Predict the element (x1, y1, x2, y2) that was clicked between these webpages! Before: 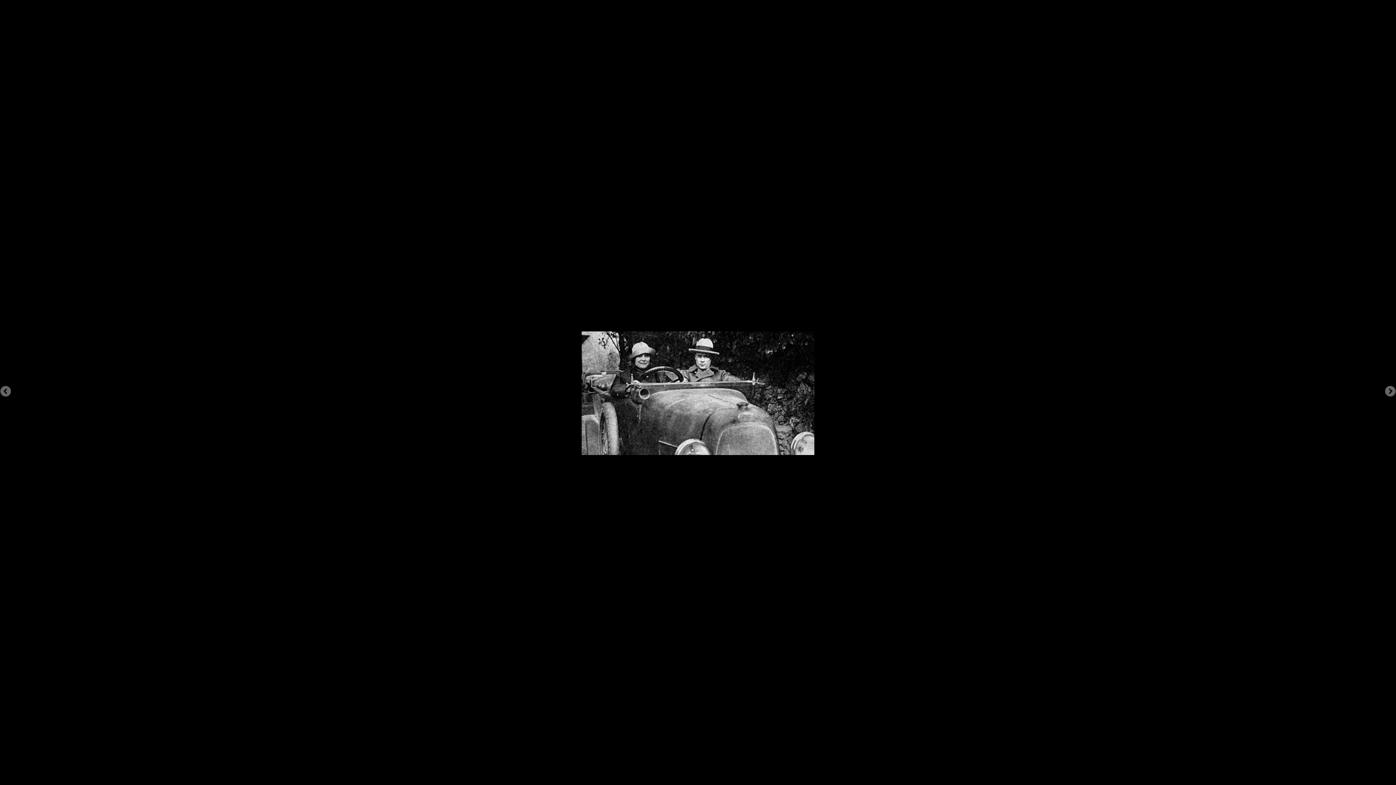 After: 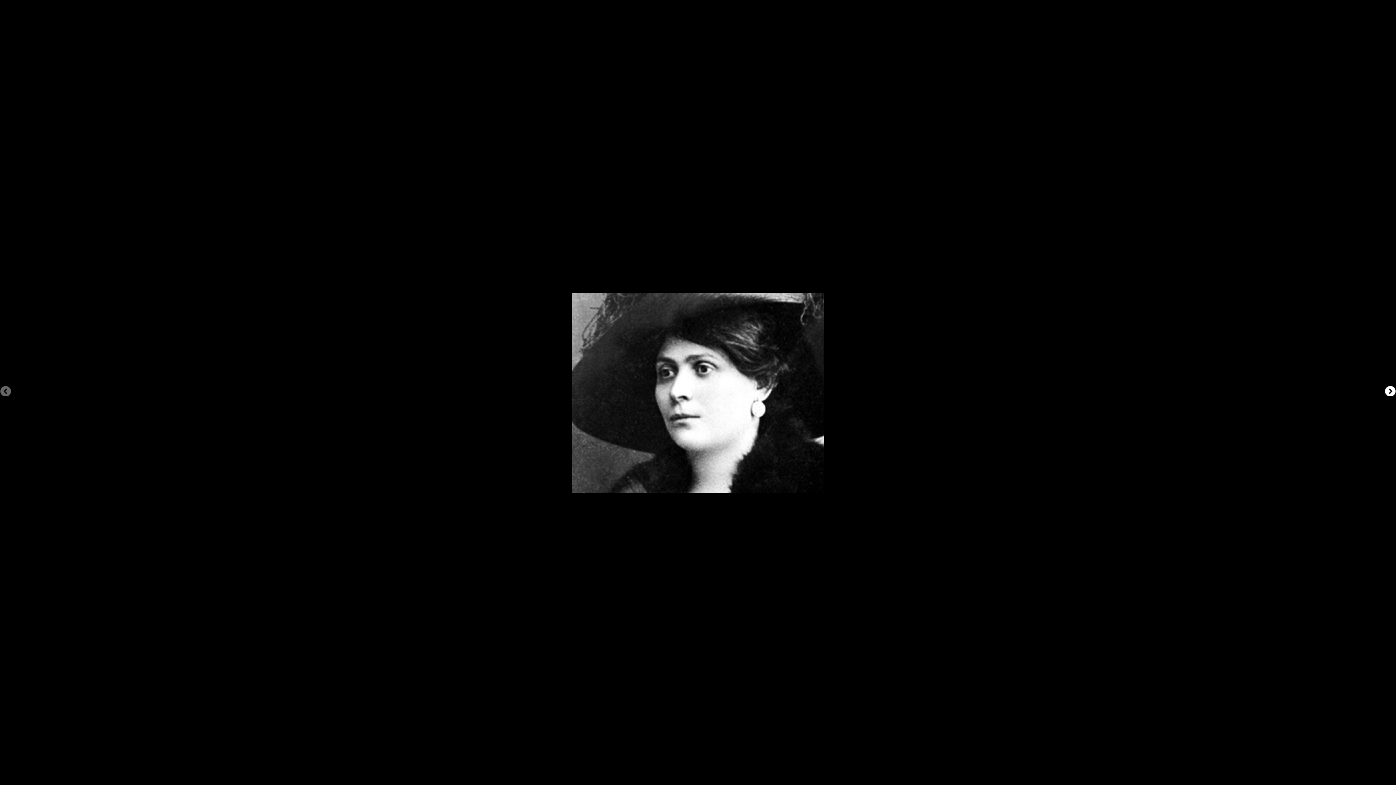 Action: label: Next bbox: (1385, 386, 1396, 396)